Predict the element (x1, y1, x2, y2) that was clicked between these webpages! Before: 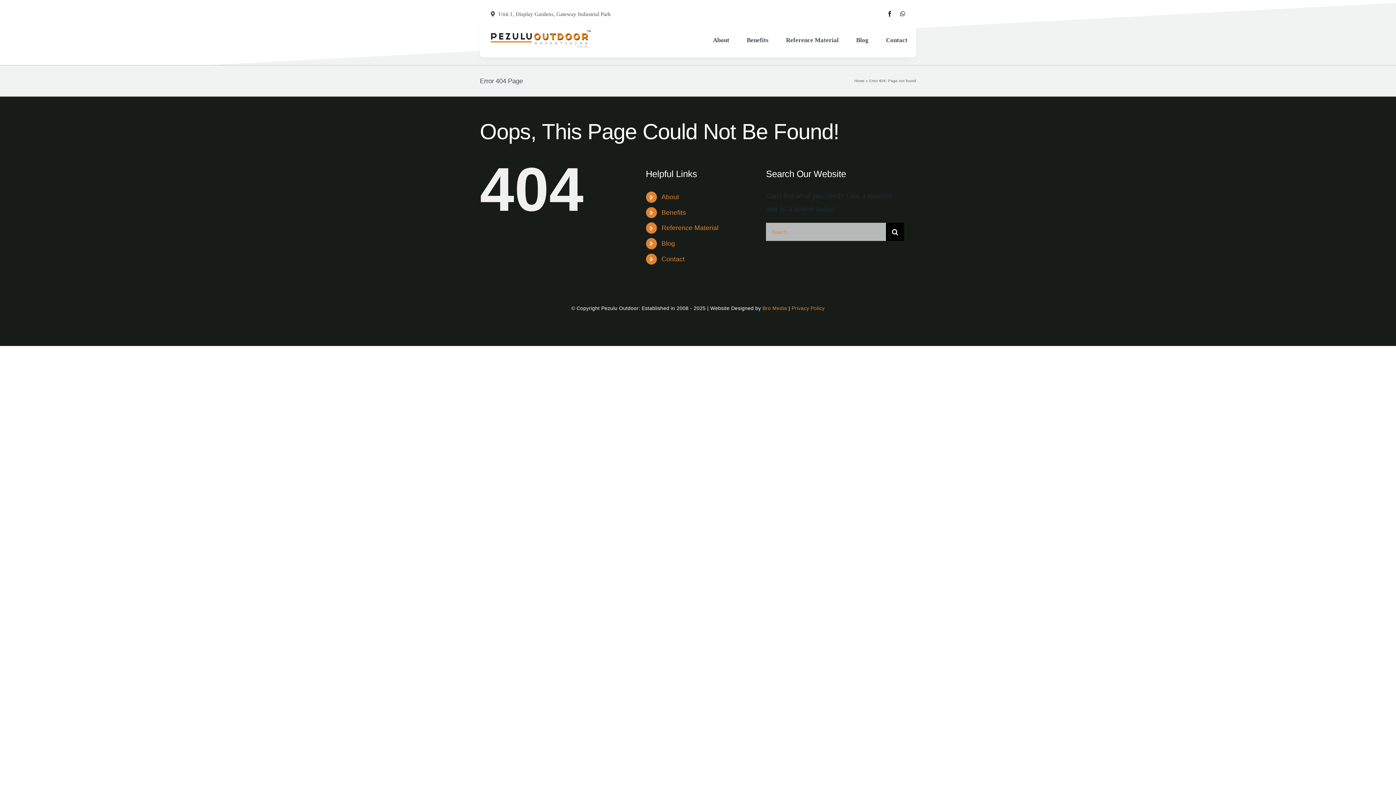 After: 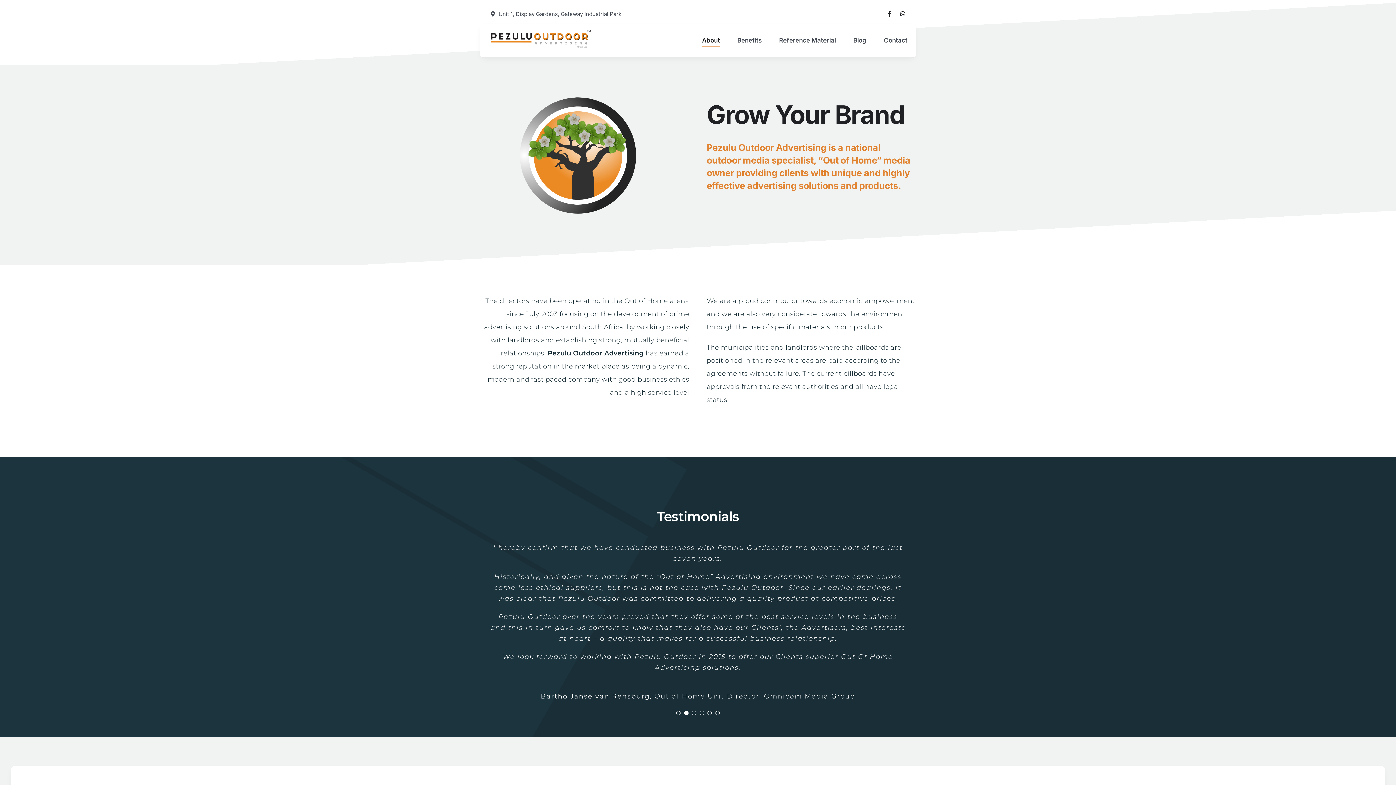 Action: bbox: (661, 193, 679, 200) label: About